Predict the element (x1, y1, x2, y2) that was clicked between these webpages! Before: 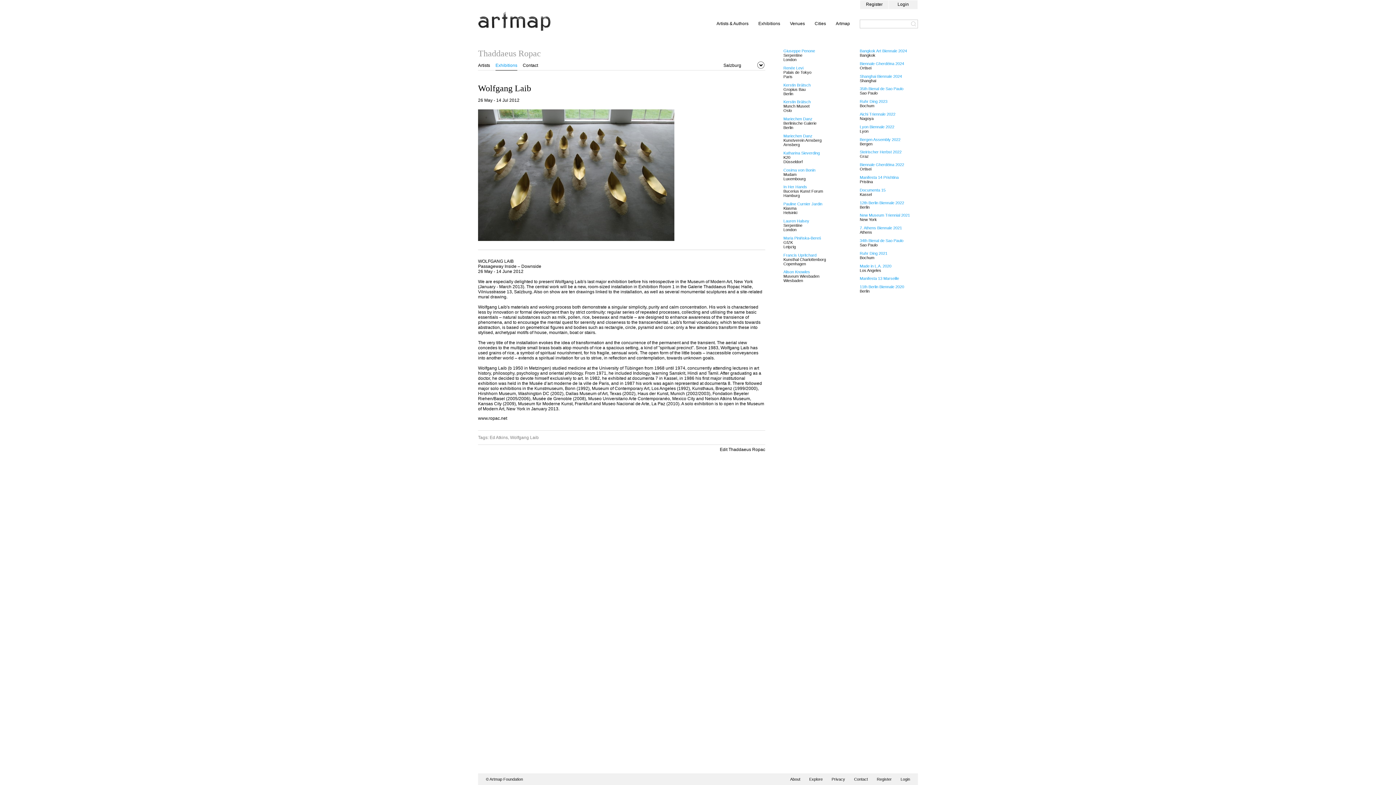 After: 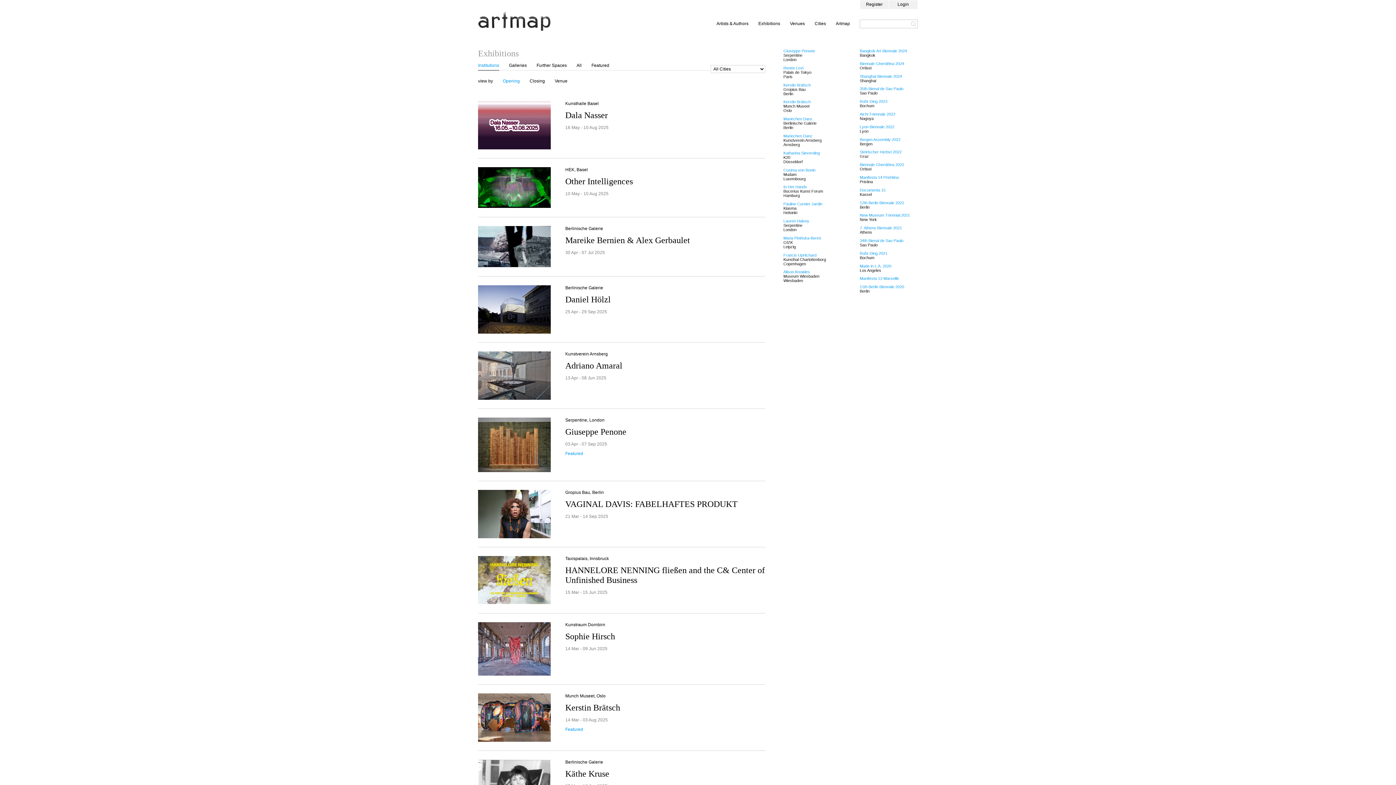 Action: label: Exhibitions bbox: (758, 21, 780, 26)